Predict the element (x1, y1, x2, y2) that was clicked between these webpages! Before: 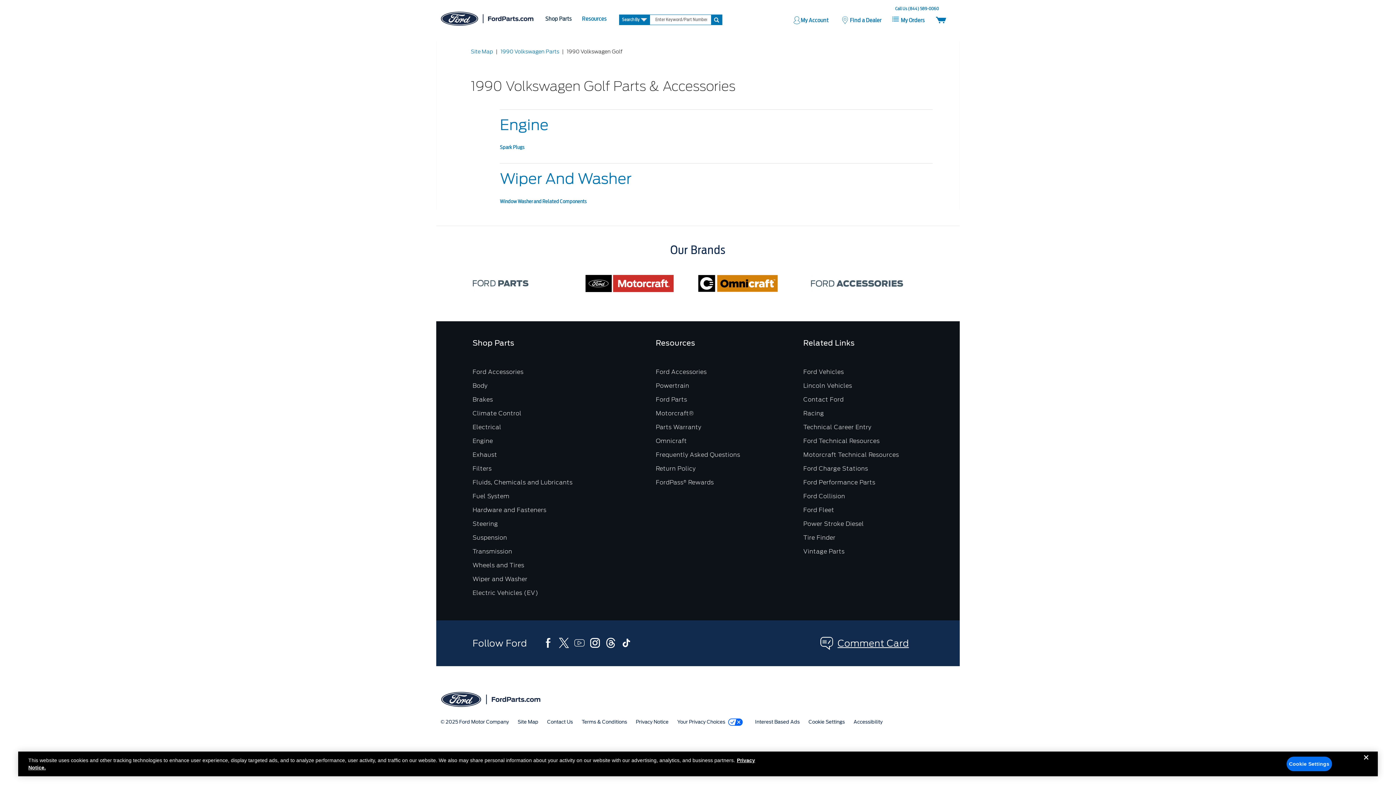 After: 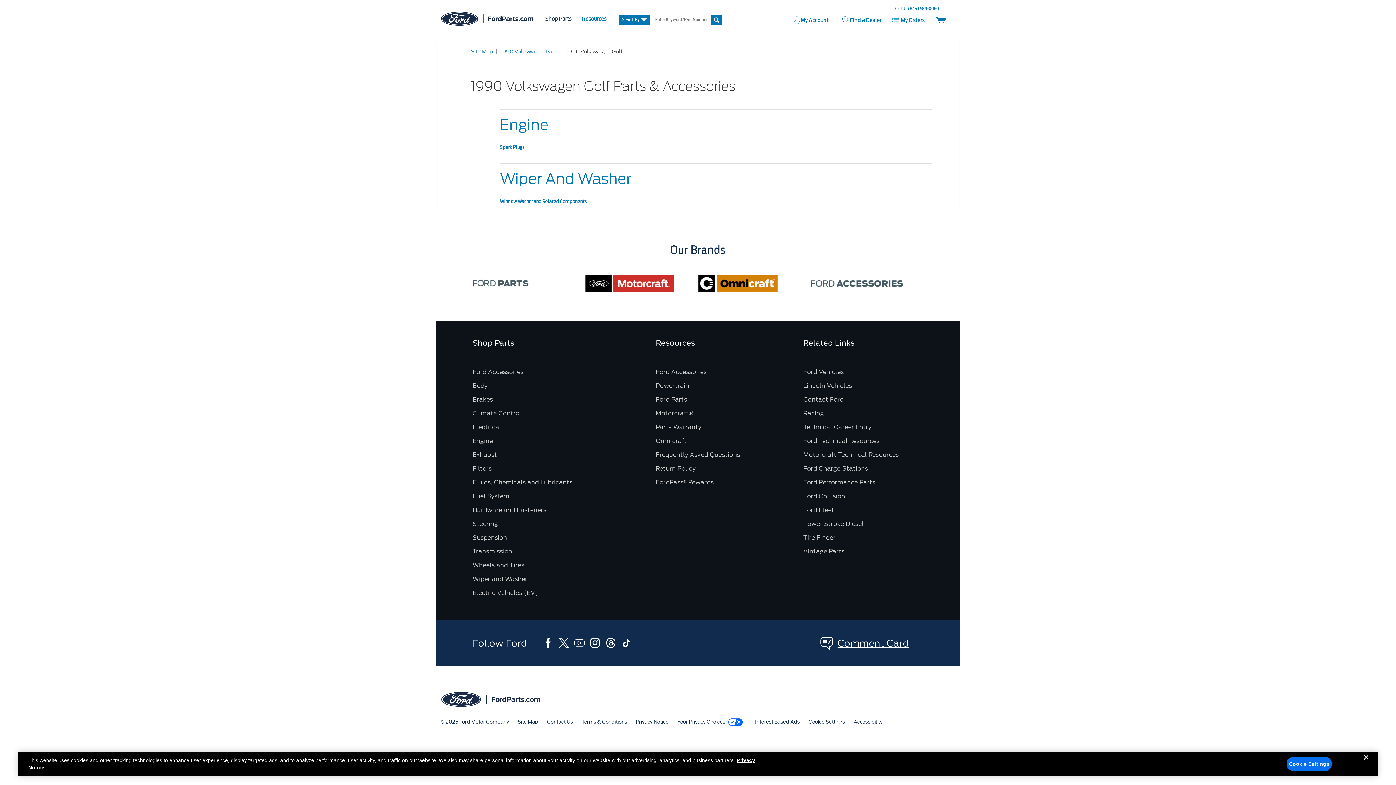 Action: label: Lincoln Vehicles bbox: (803, 382, 852, 389)